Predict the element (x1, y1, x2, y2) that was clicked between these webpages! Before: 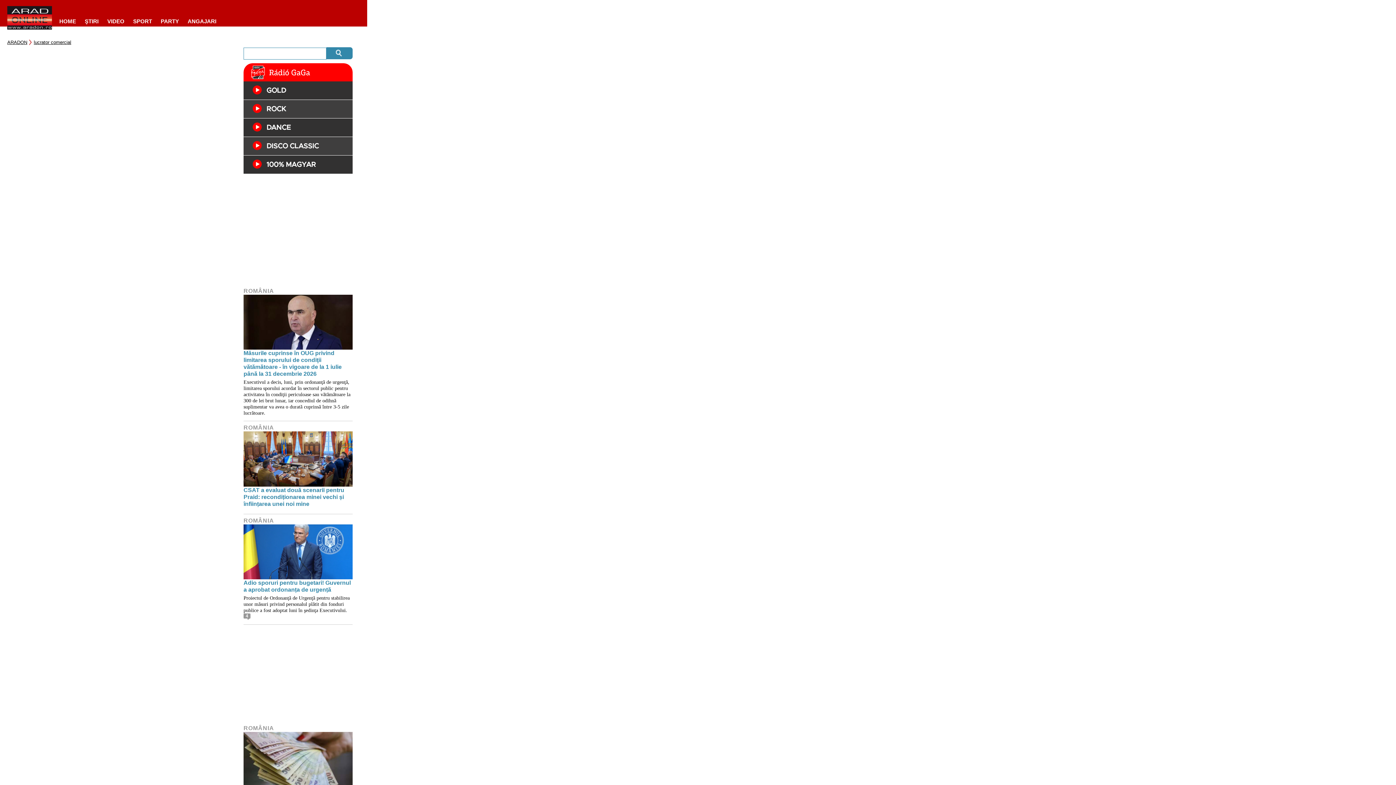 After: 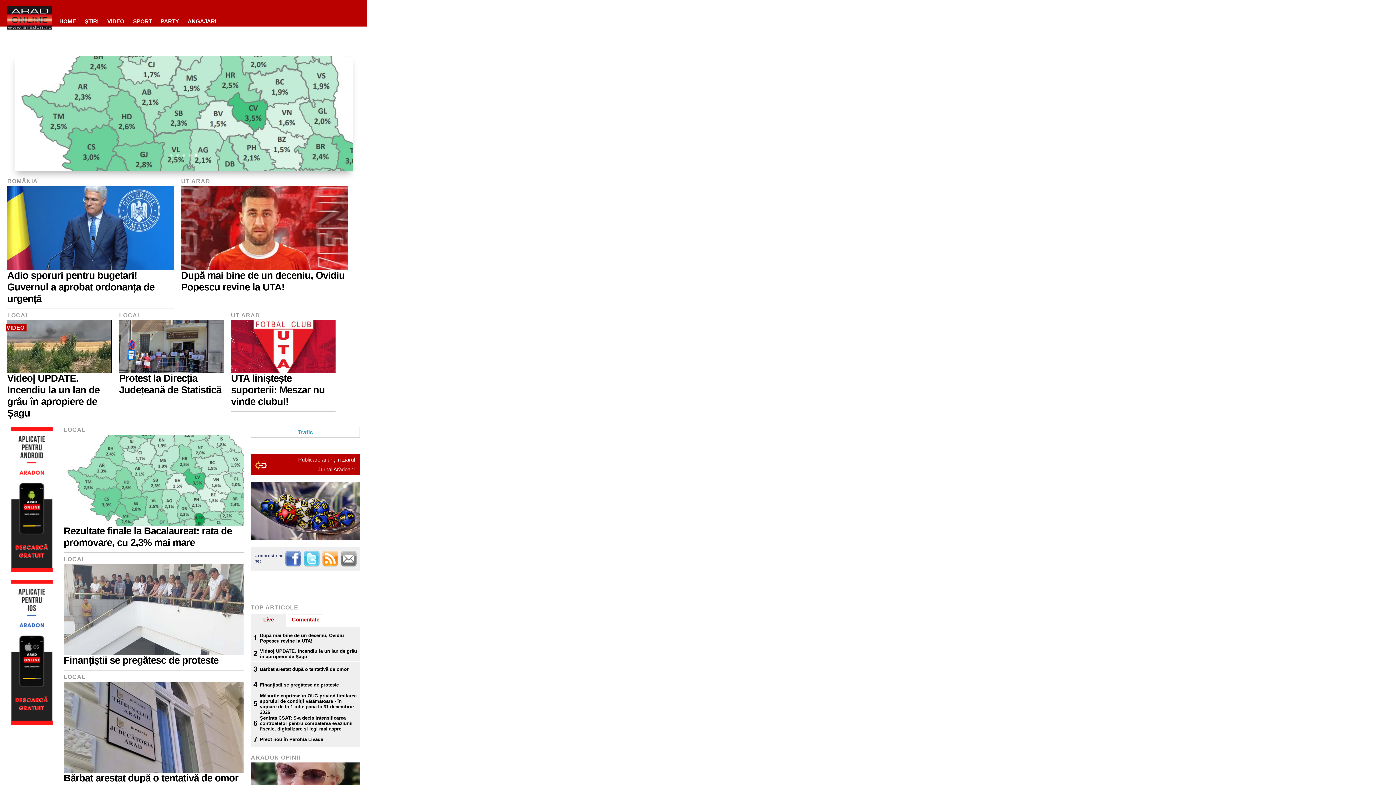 Action: bbox: (0, 0, 52, 26)